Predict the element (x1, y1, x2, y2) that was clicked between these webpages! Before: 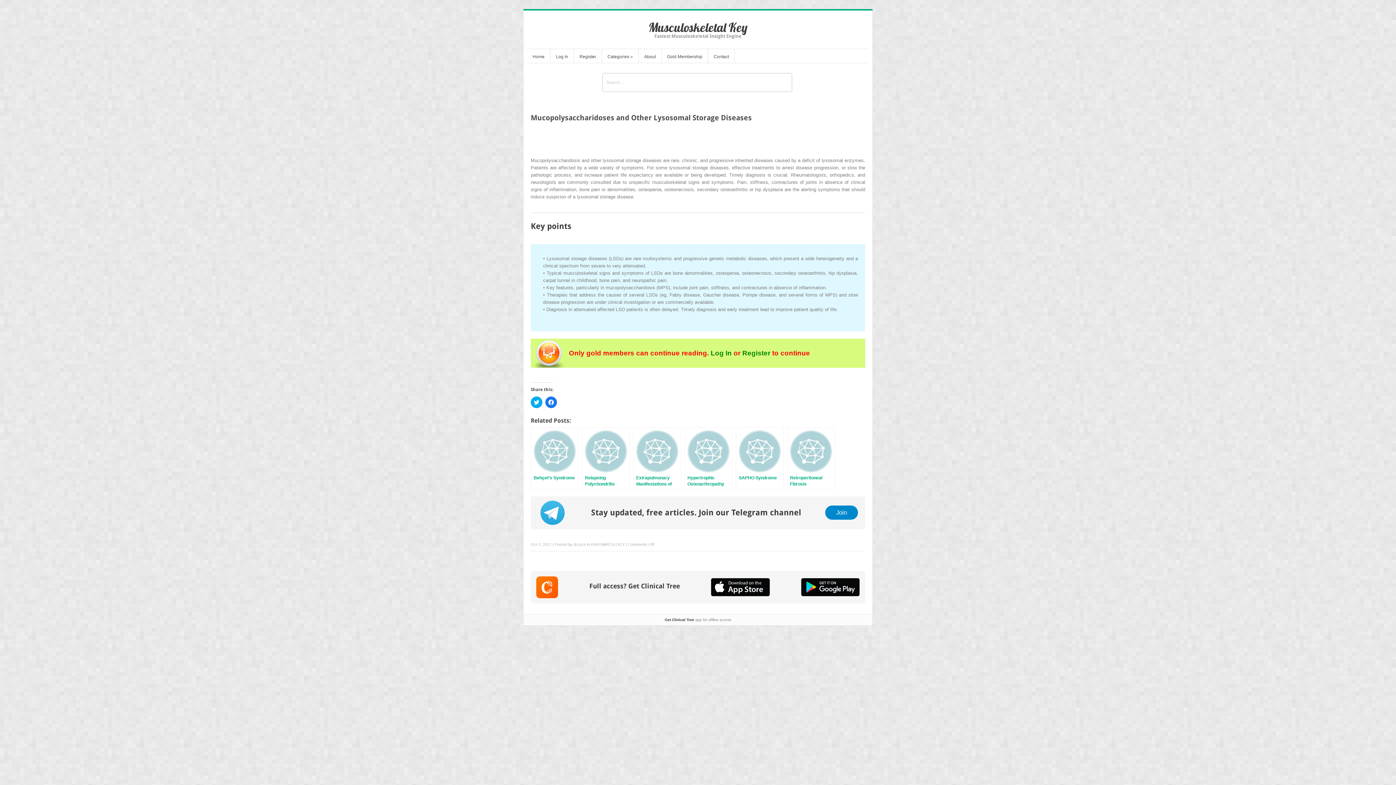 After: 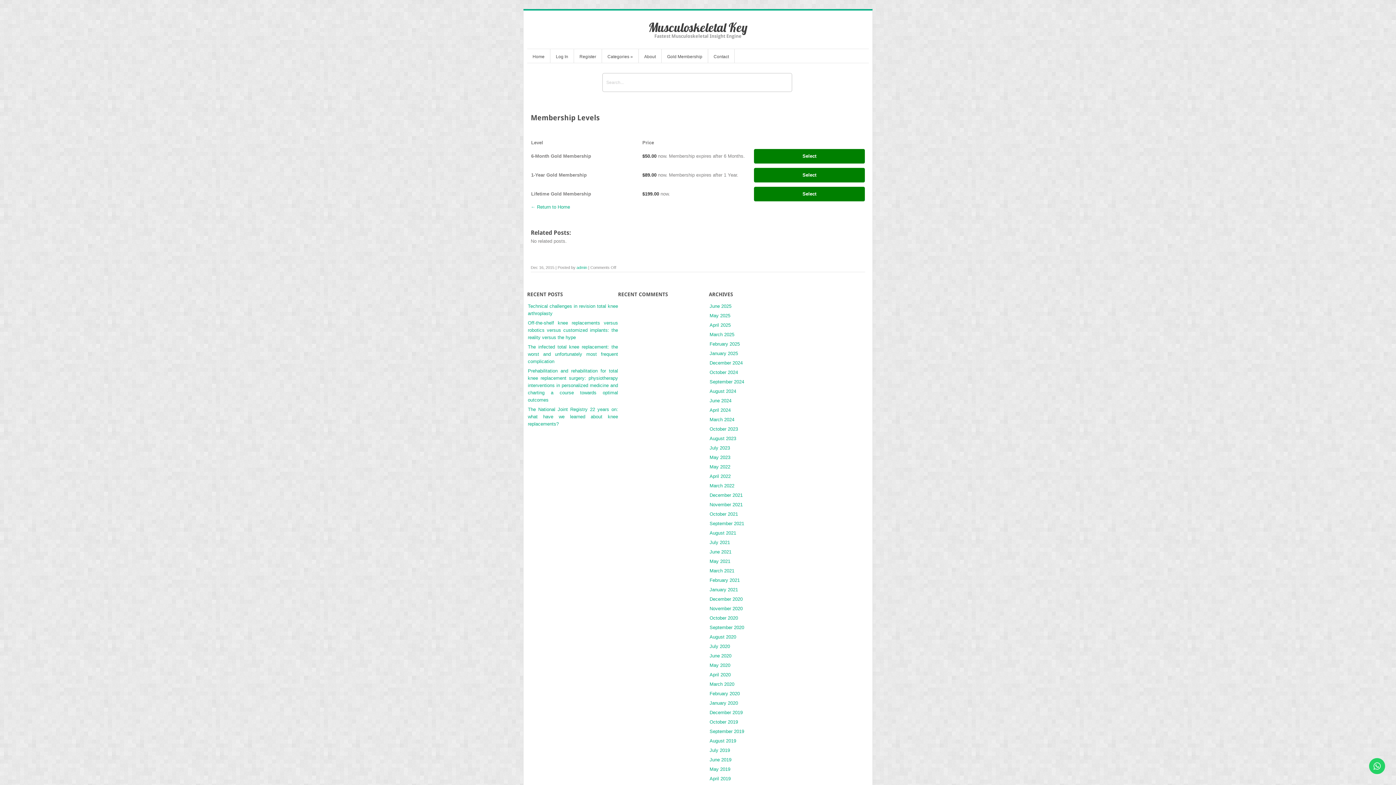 Action: bbox: (740, 349, 772, 357) label:  Register 